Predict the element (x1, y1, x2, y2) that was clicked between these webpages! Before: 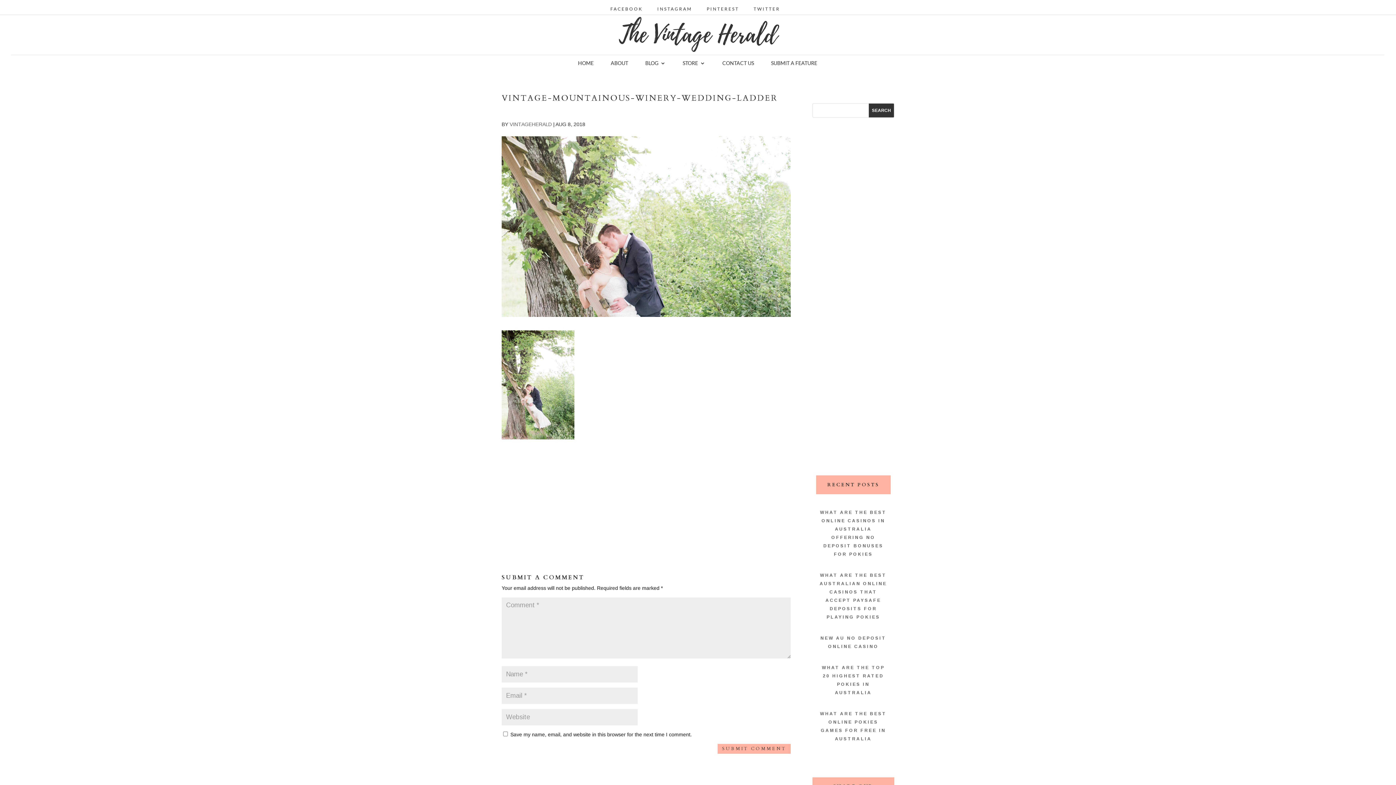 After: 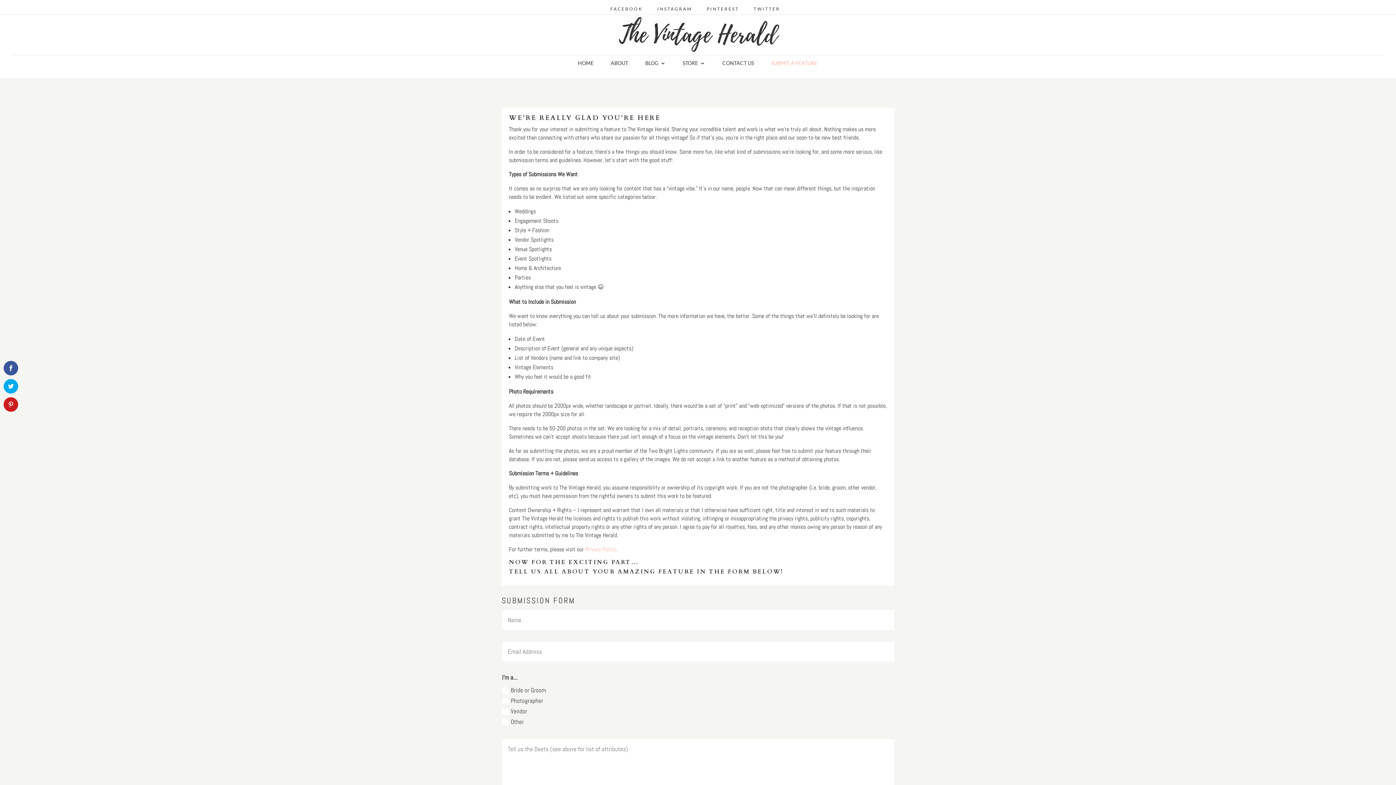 Action: label: SUBMIT A FEATURE bbox: (771, 60, 817, 73)